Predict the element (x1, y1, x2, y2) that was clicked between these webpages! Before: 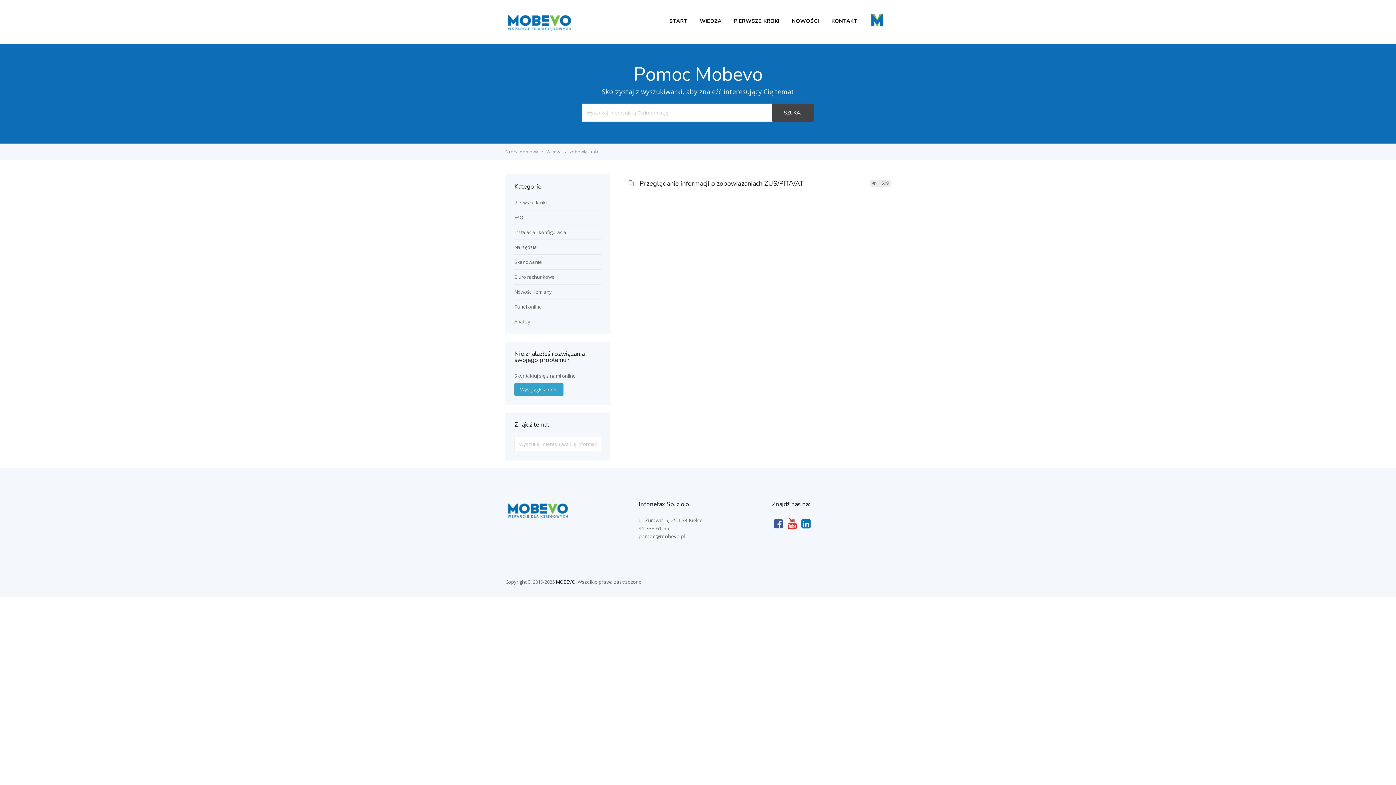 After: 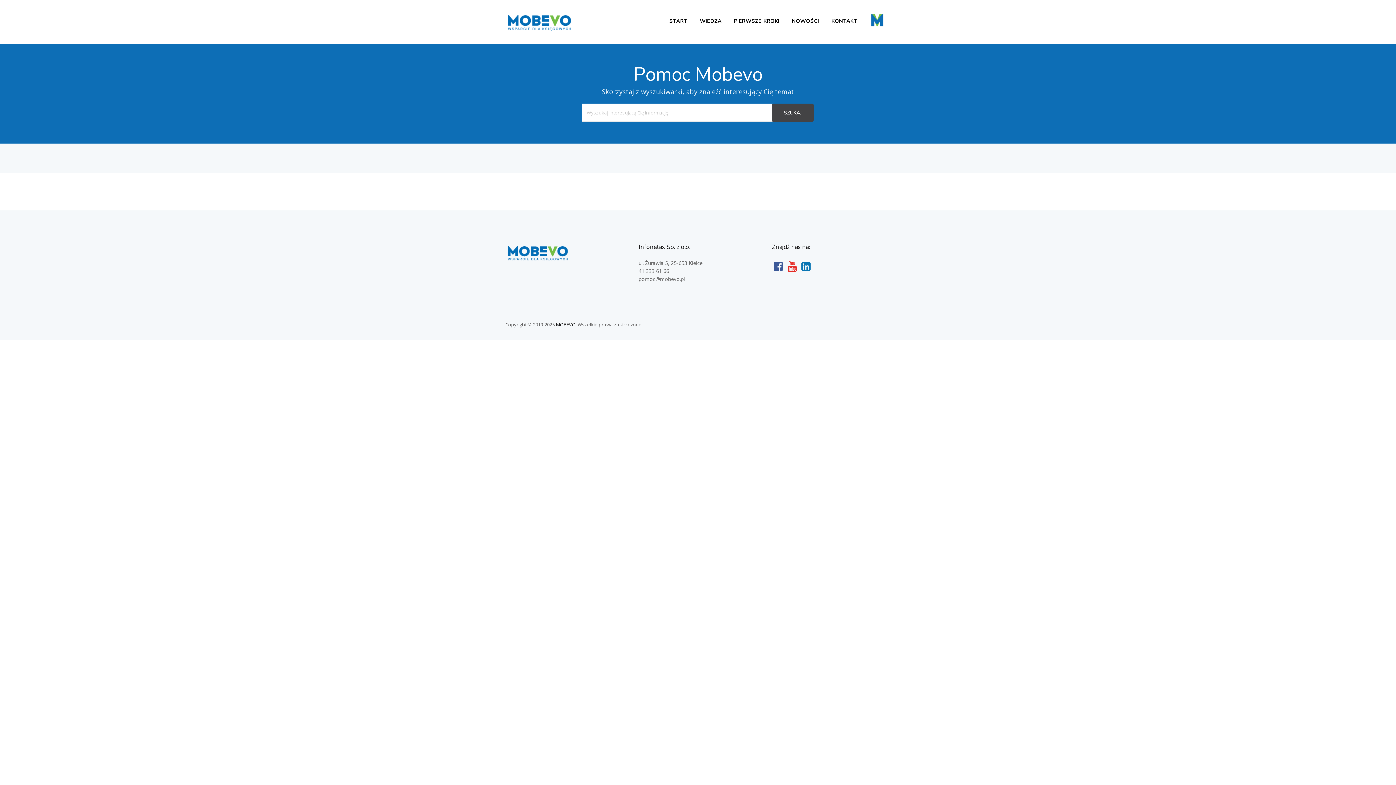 Action: label: KONTAKT bbox: (826, 15, 862, 27)